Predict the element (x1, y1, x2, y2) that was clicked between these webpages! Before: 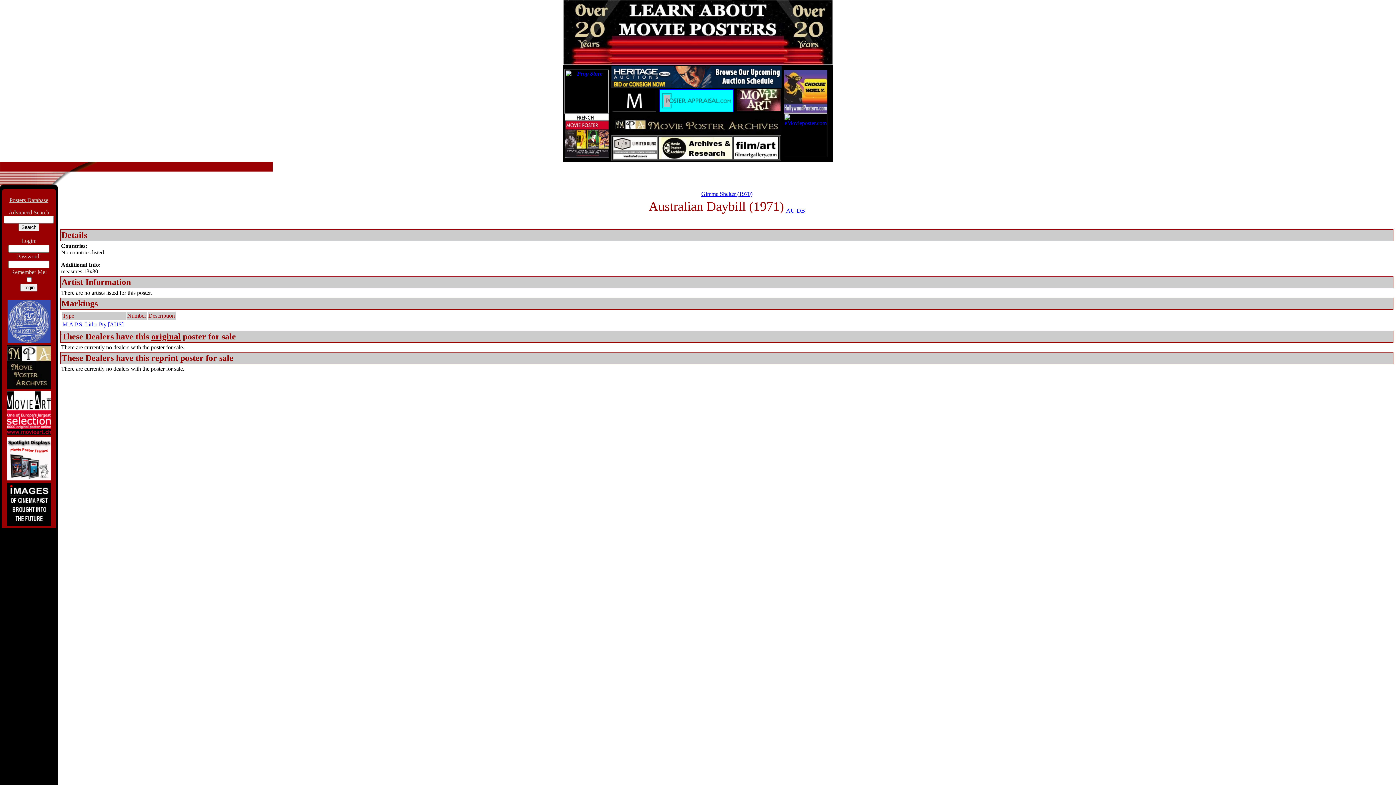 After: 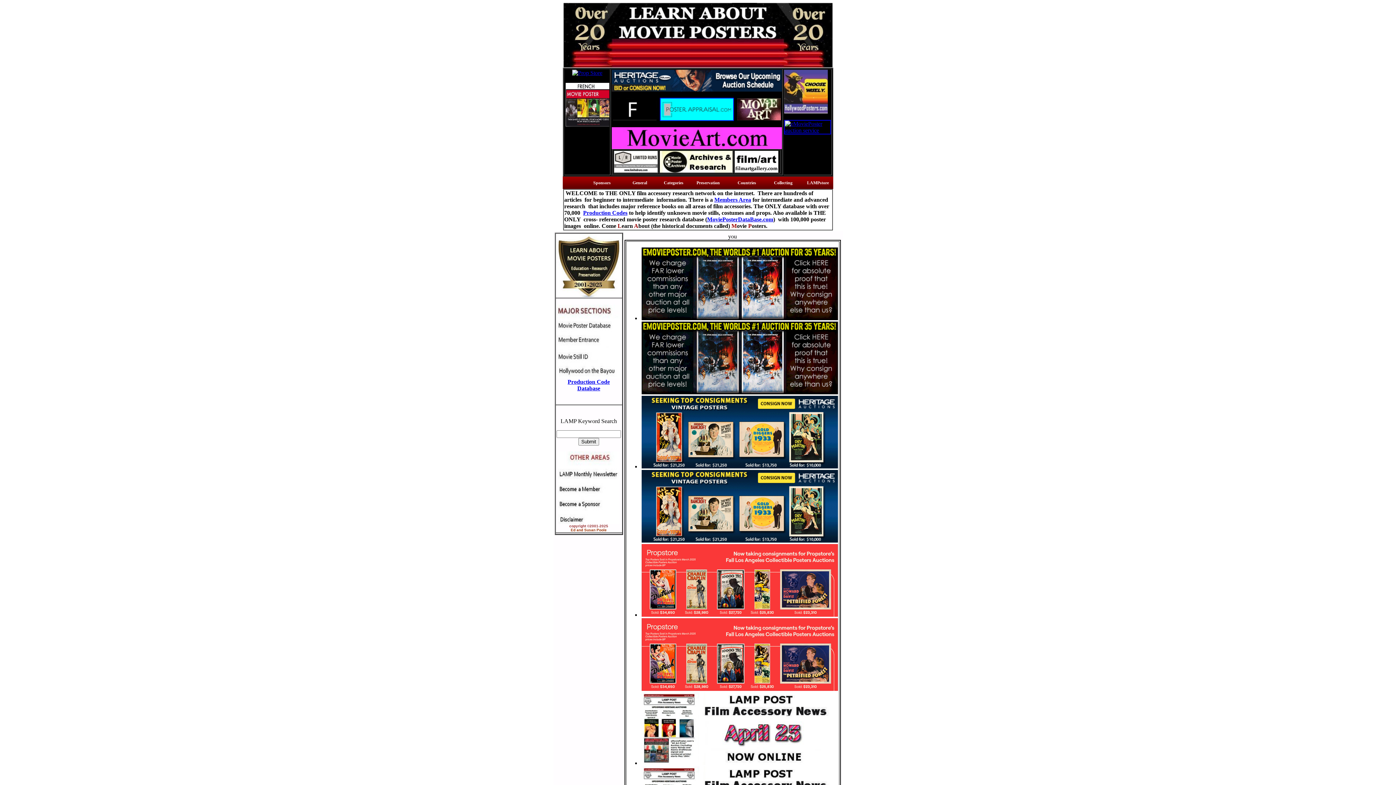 Action: bbox: (563, 59, 832, 65)